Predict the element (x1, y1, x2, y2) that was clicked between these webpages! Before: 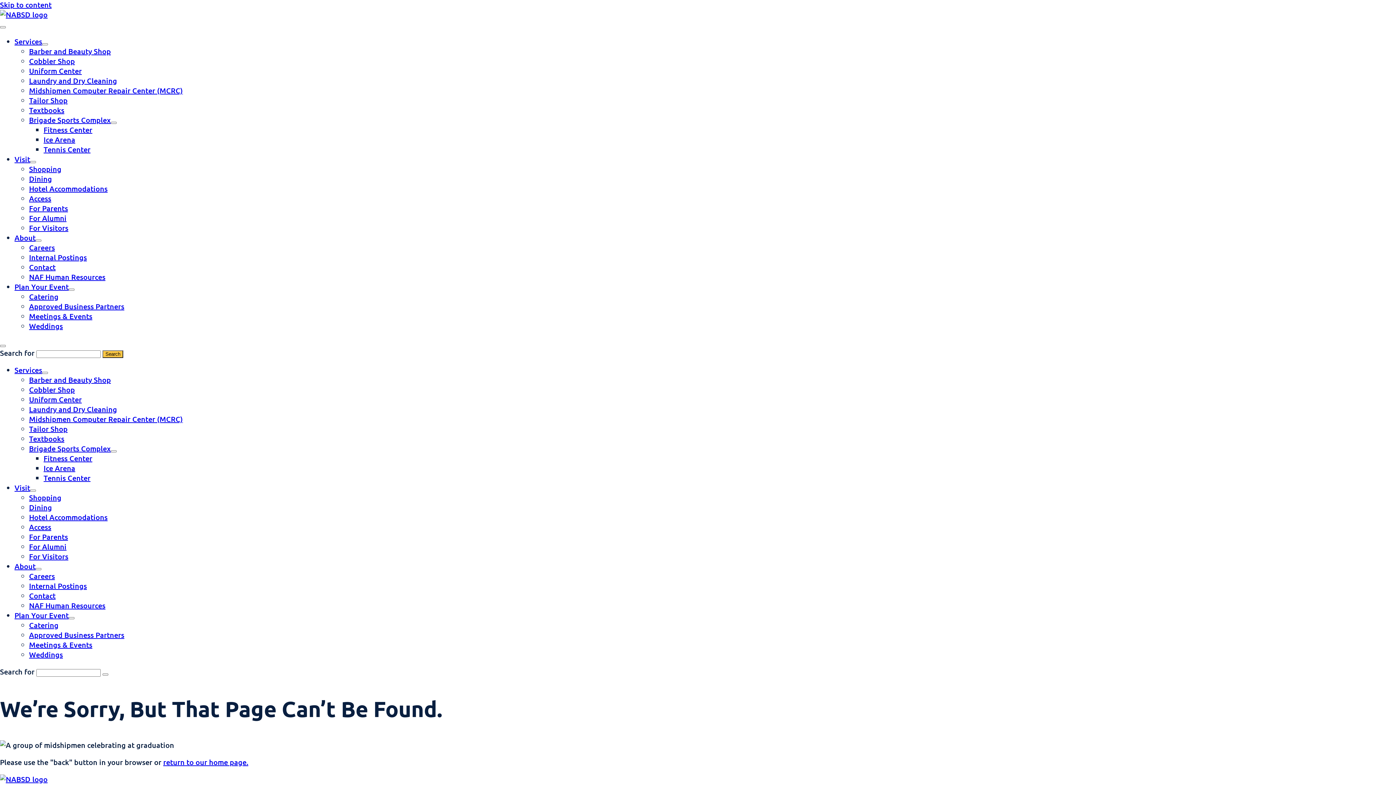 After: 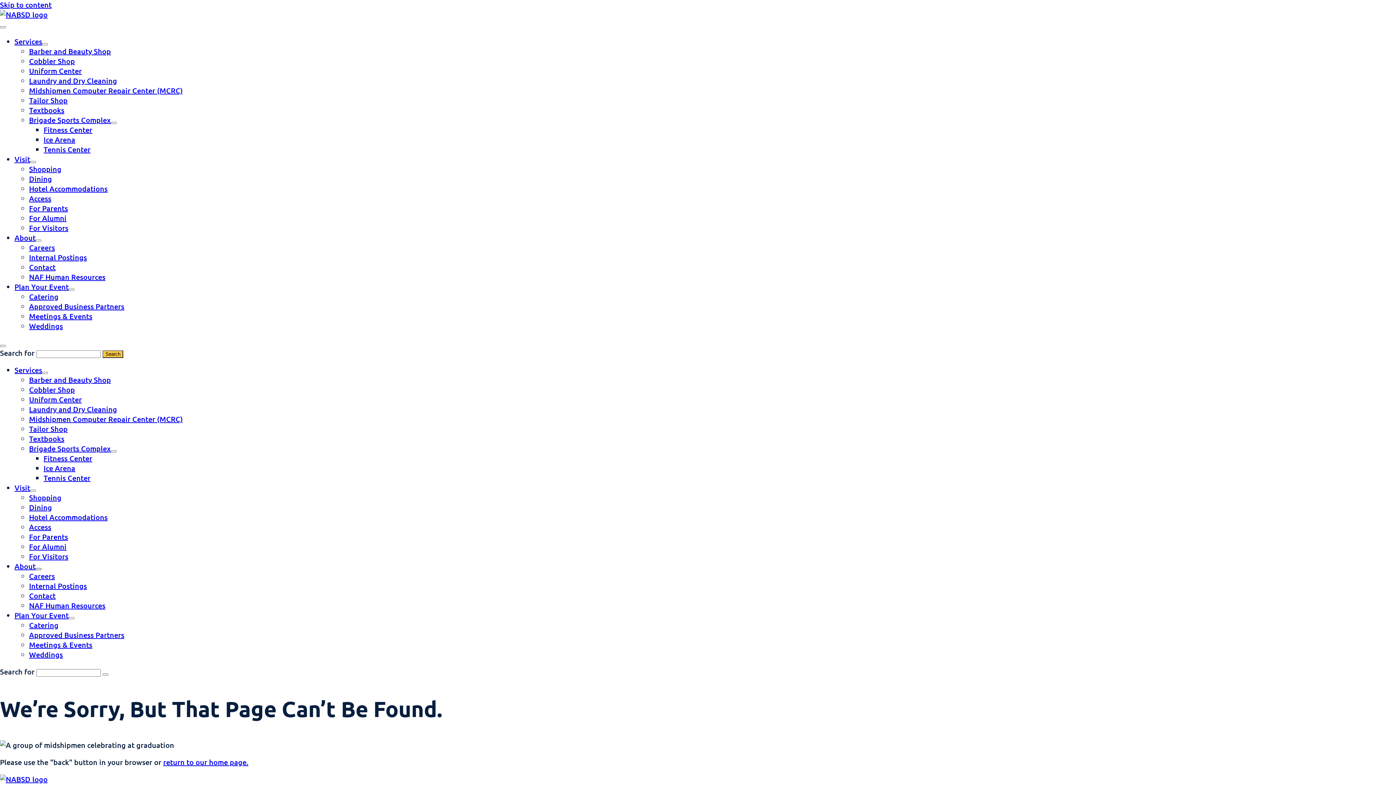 Action: label: About submenu bbox: (35, 568, 41, 570)